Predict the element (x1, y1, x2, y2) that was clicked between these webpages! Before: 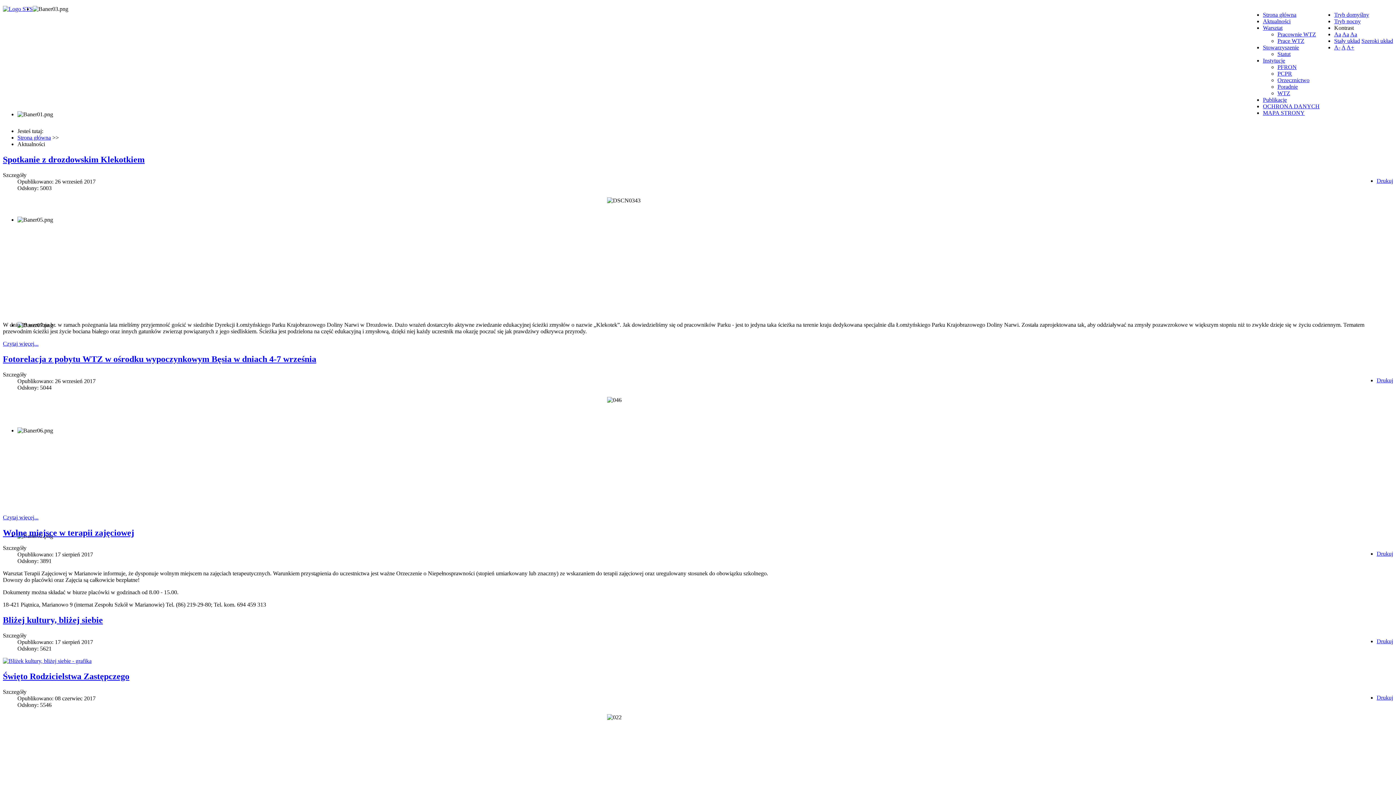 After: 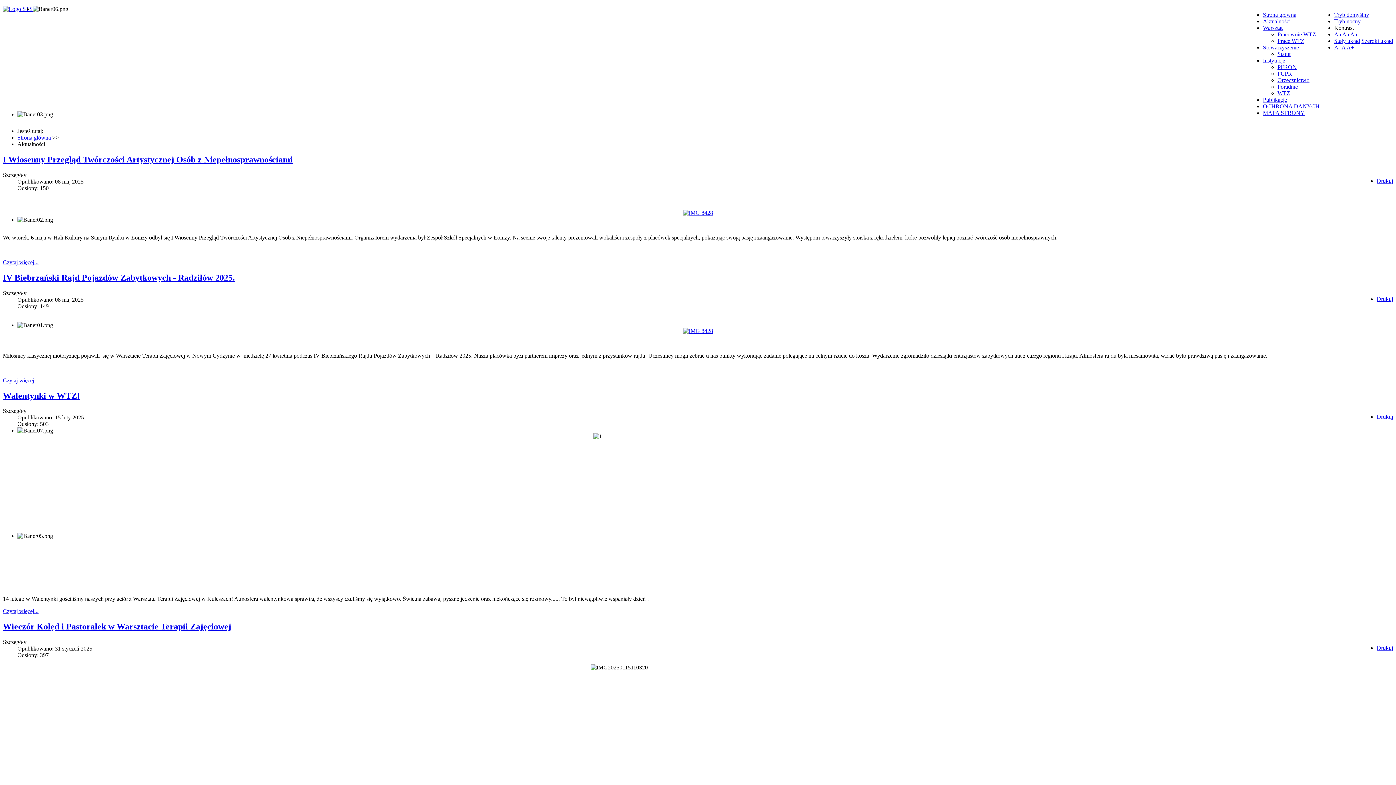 Action: label: A- bbox: (1334, 44, 1340, 50)